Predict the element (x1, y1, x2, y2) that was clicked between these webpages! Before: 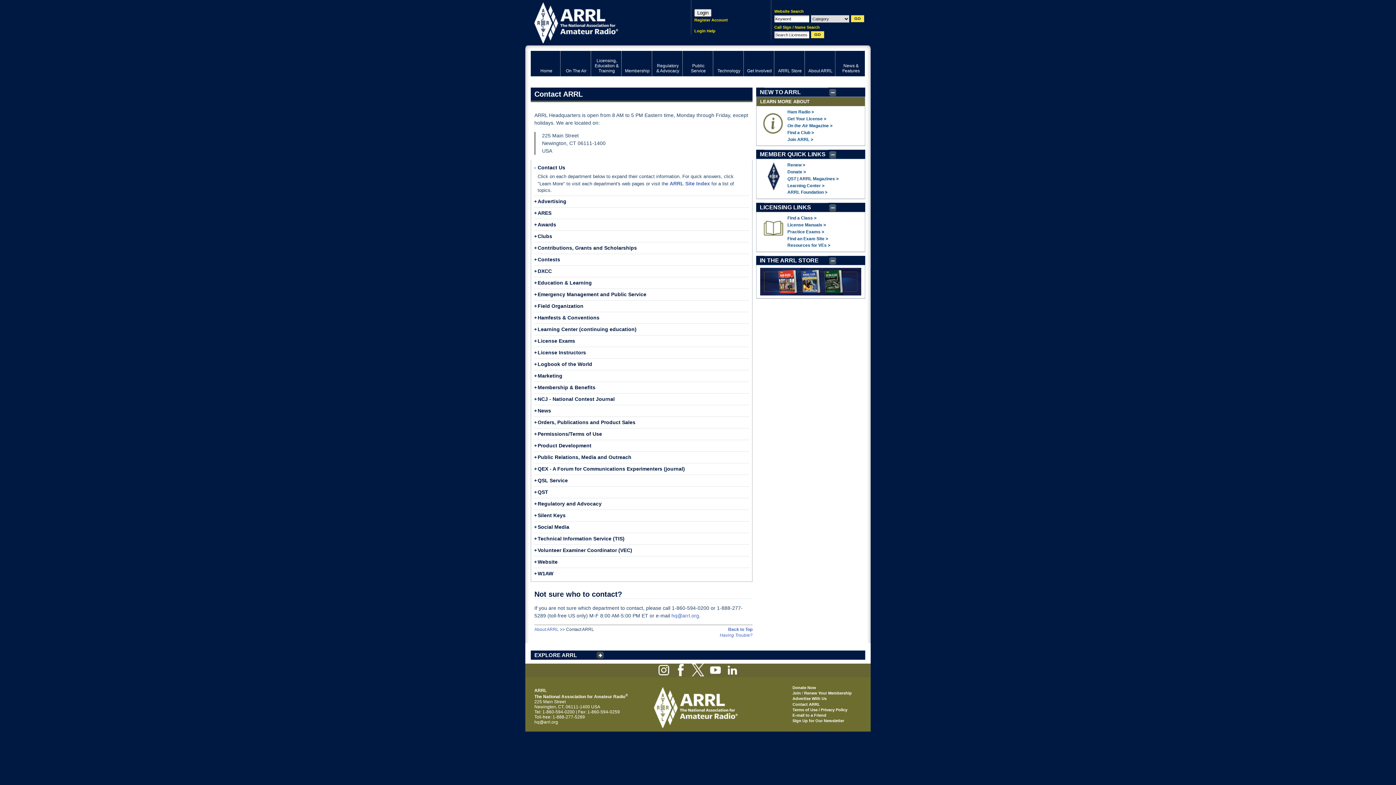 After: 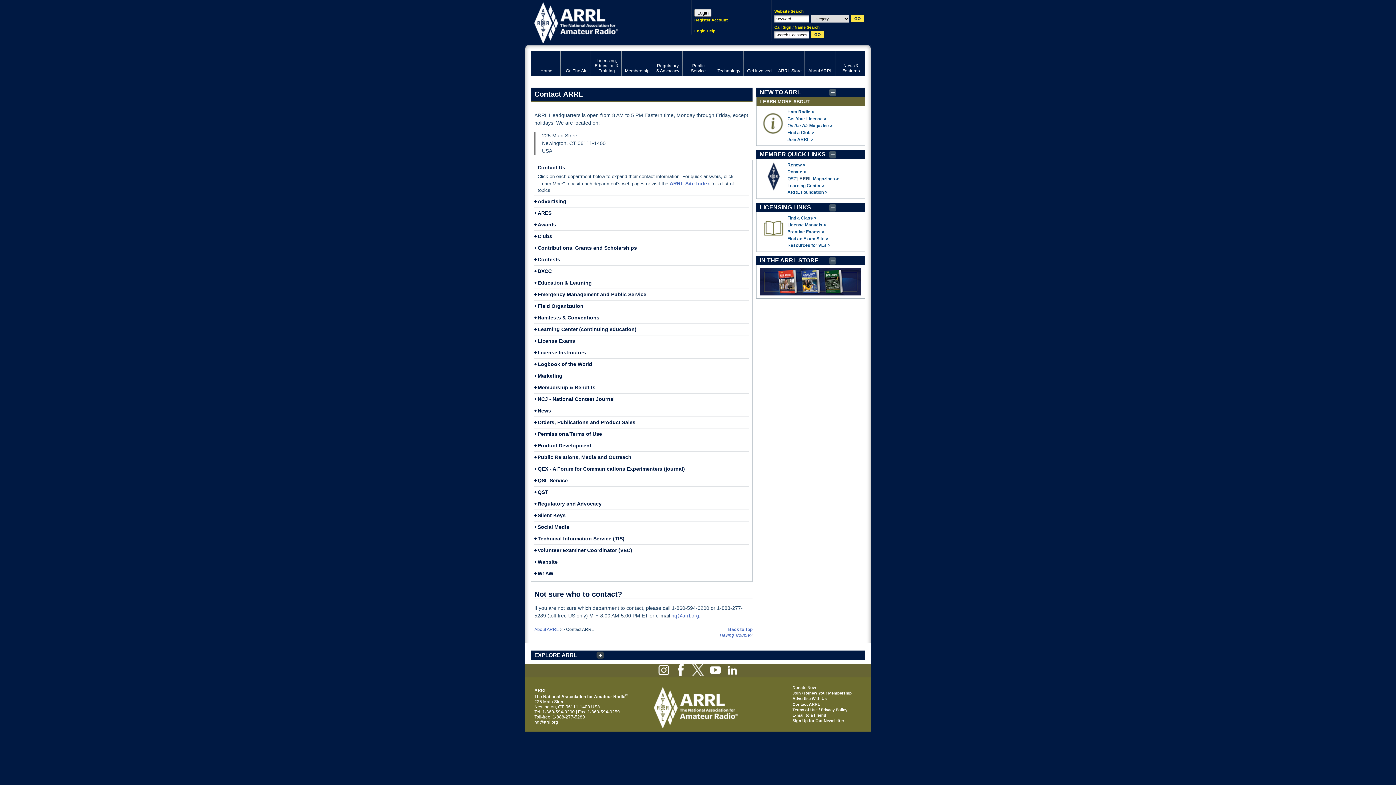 Action: label: hq@arrl.org bbox: (534, 720, 558, 725)